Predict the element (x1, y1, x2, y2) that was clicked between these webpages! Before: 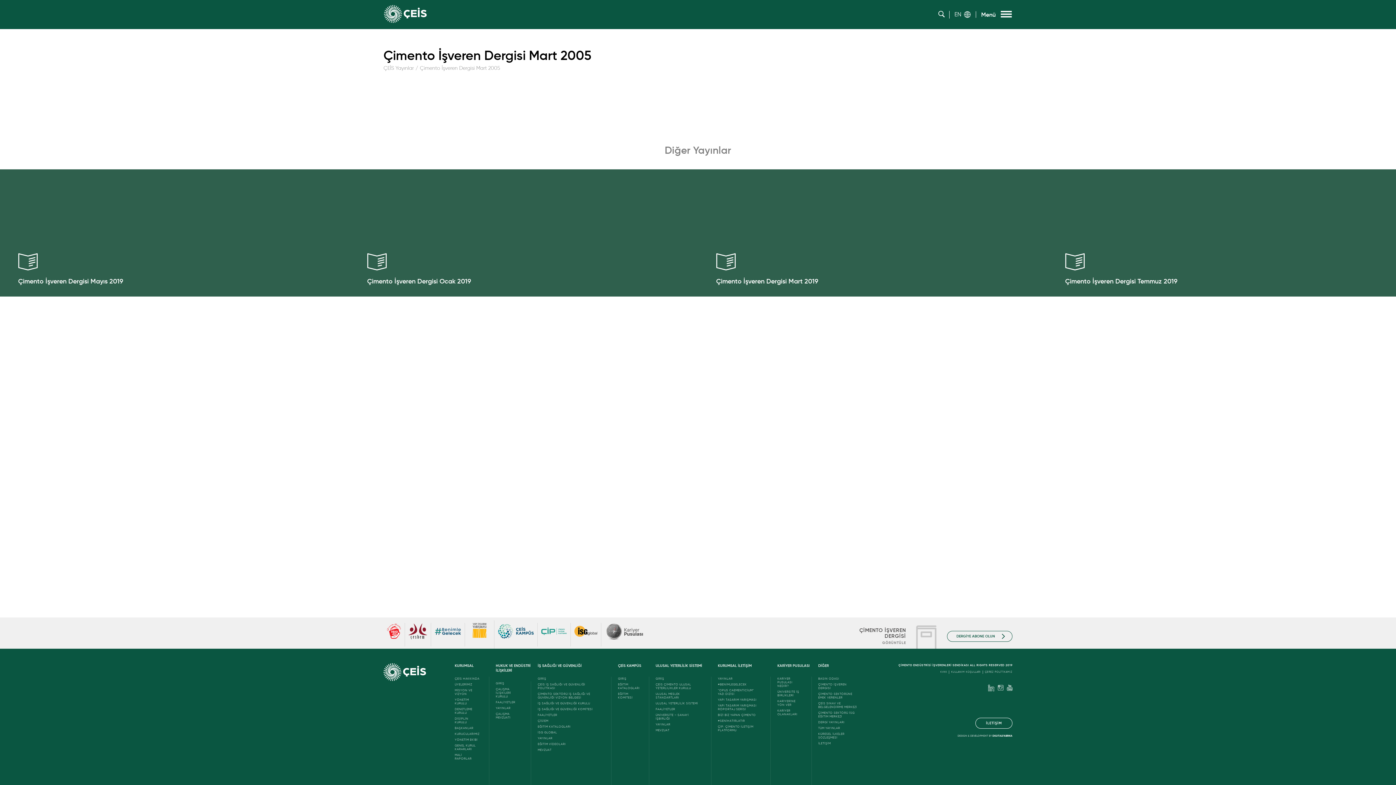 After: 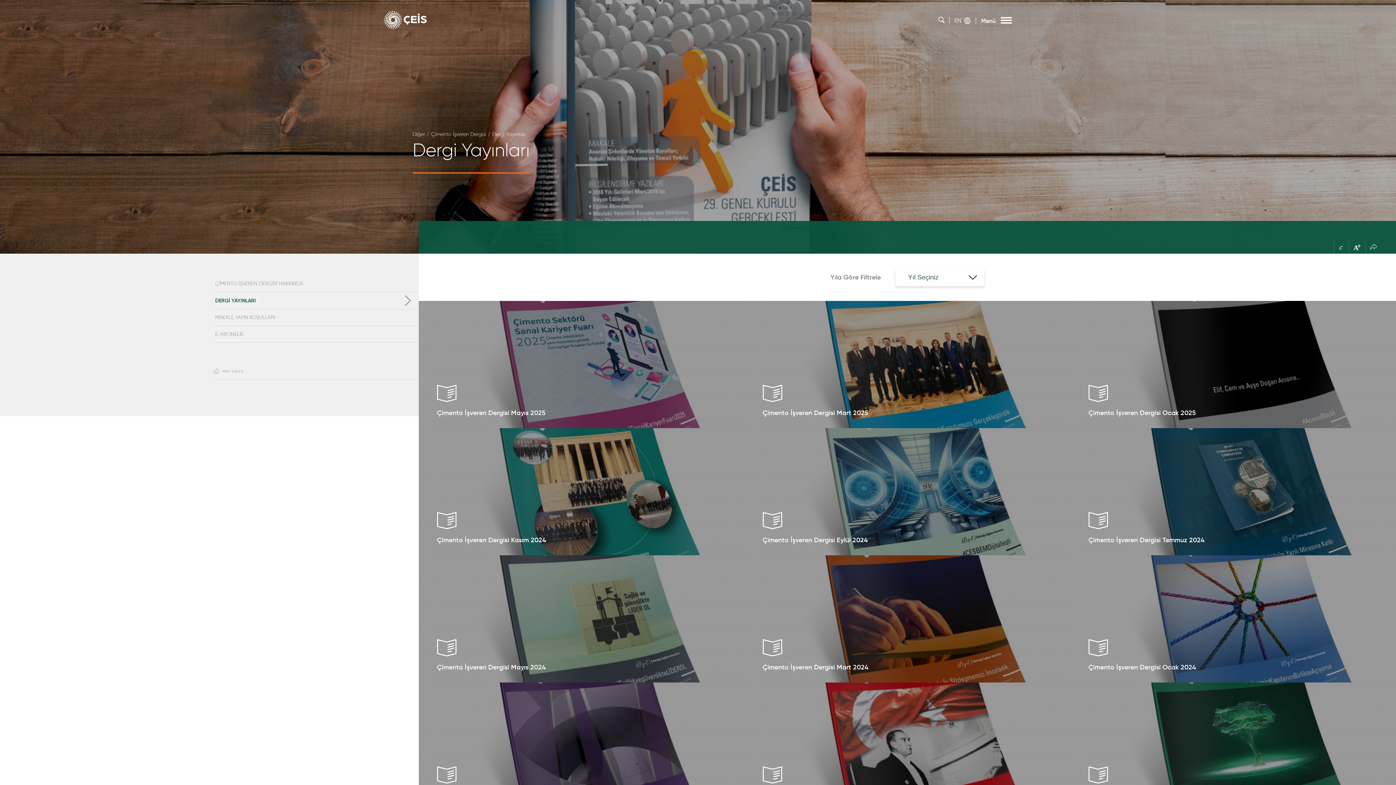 Action: bbox: (818, 720, 844, 724) label: DERGİ YAYINLARI